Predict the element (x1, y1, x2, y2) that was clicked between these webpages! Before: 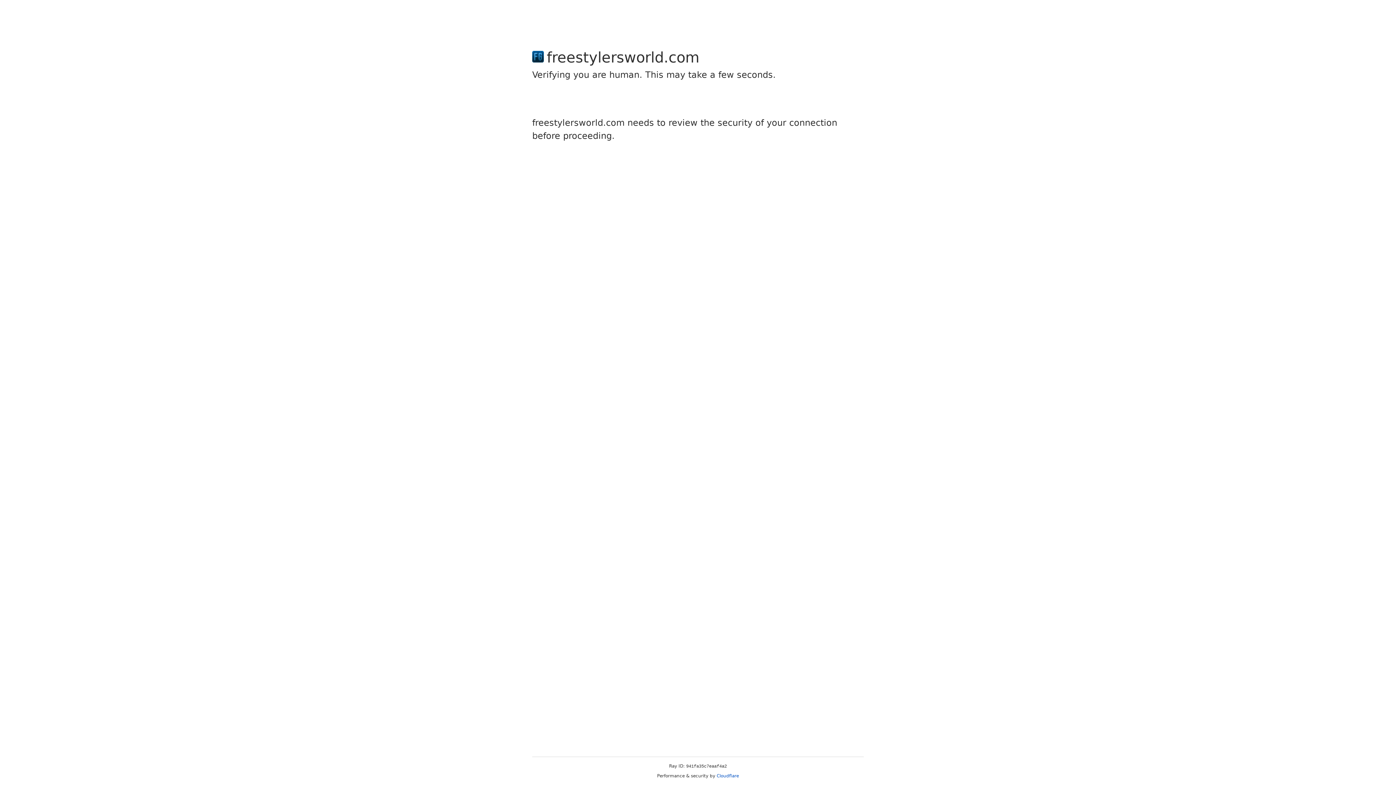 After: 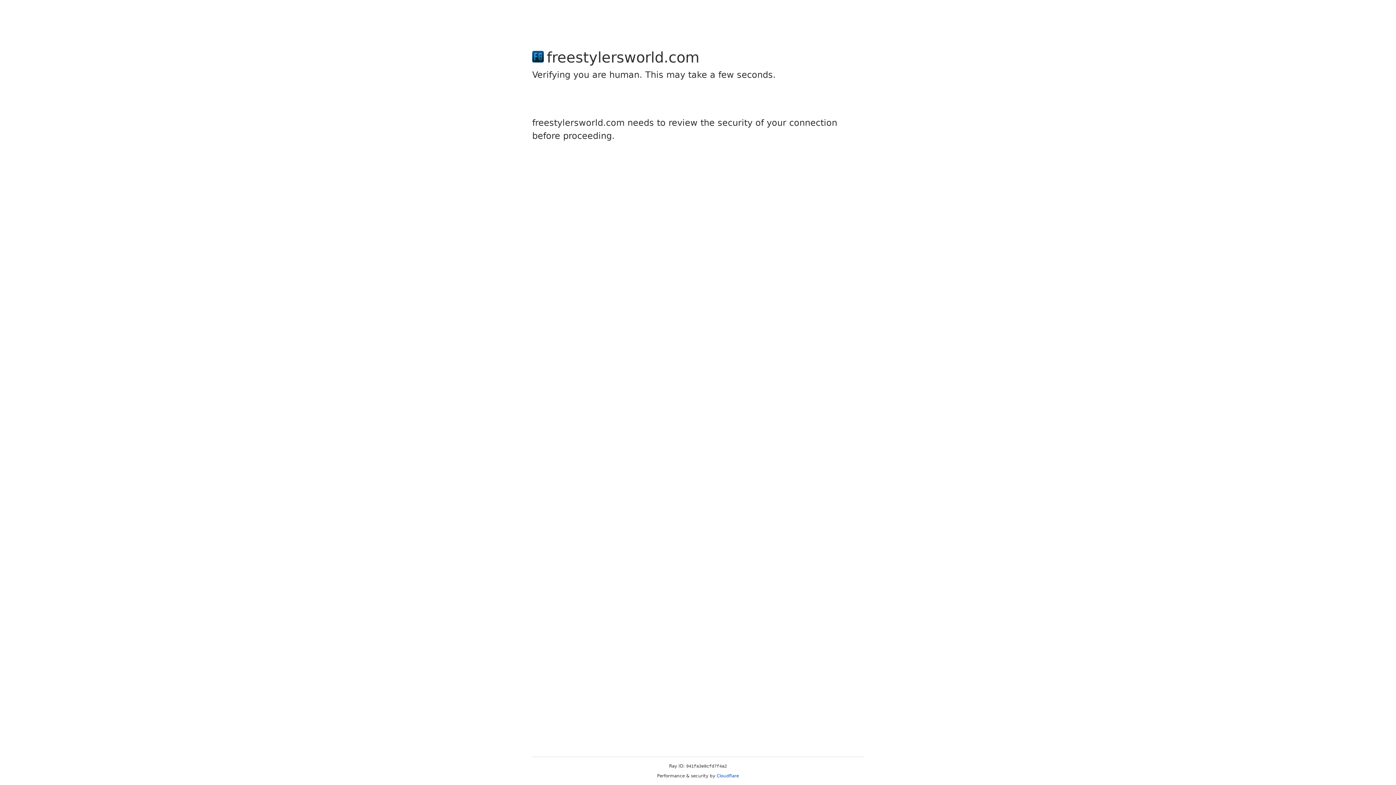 Action: label: Cloudflare bbox: (716, 773, 739, 778)